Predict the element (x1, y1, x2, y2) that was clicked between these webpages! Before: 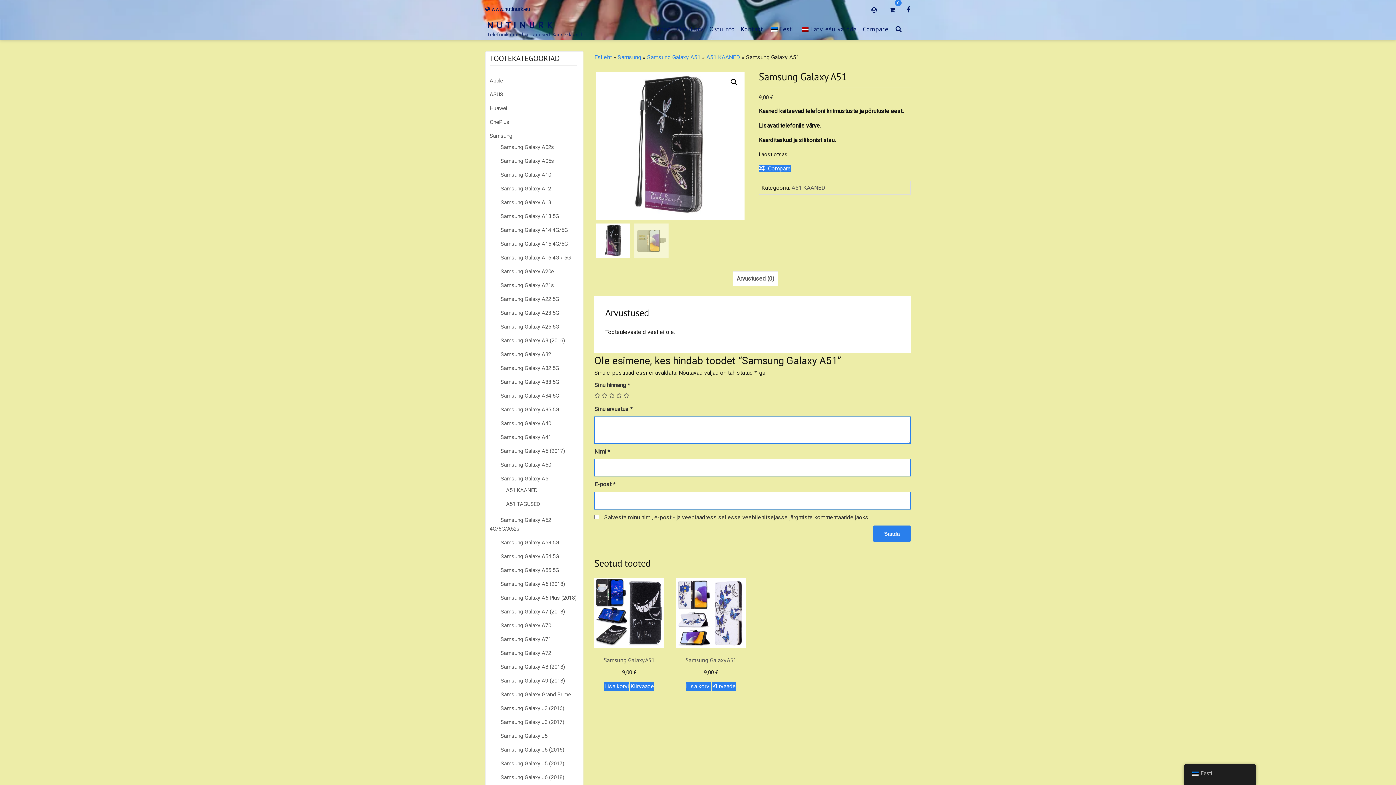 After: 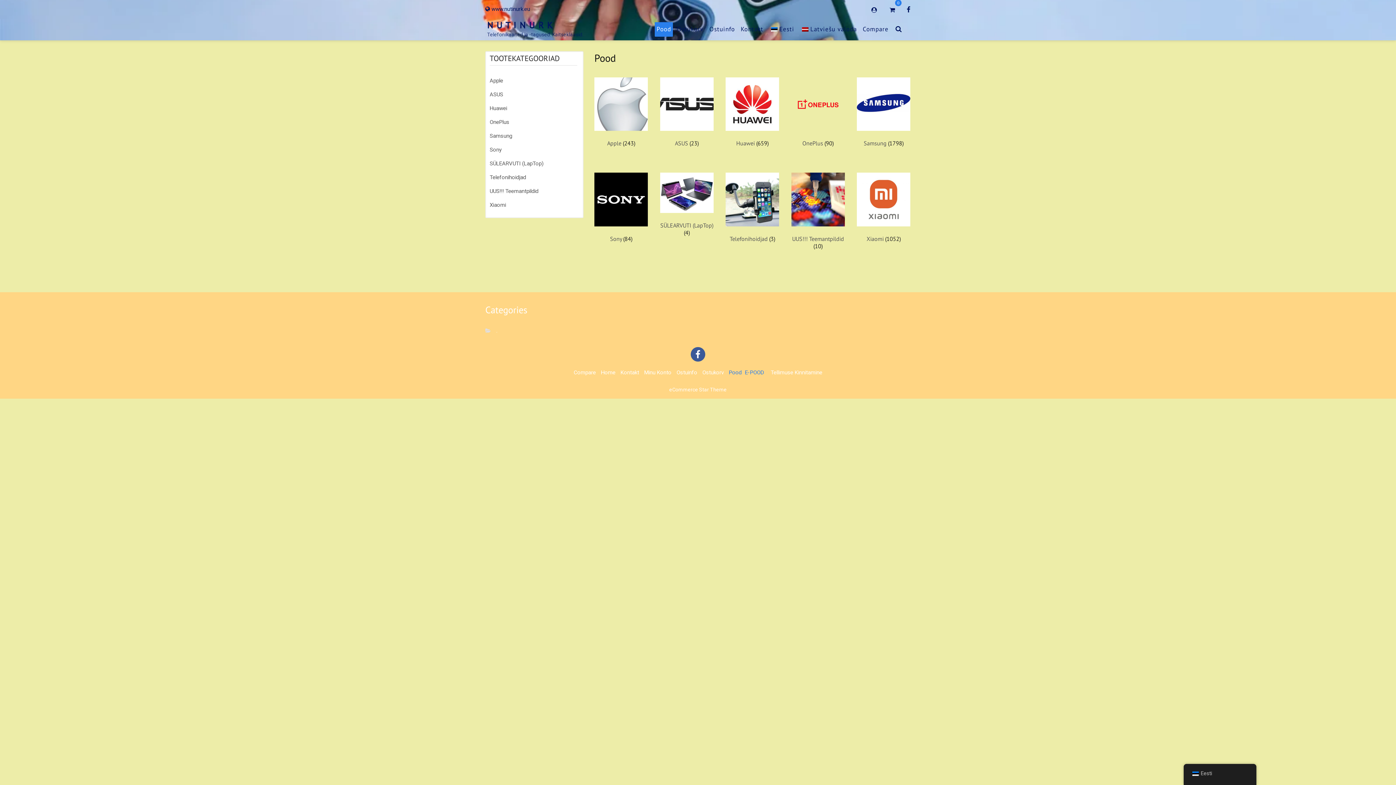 Action: label: Esileht bbox: (594, 53, 612, 60)